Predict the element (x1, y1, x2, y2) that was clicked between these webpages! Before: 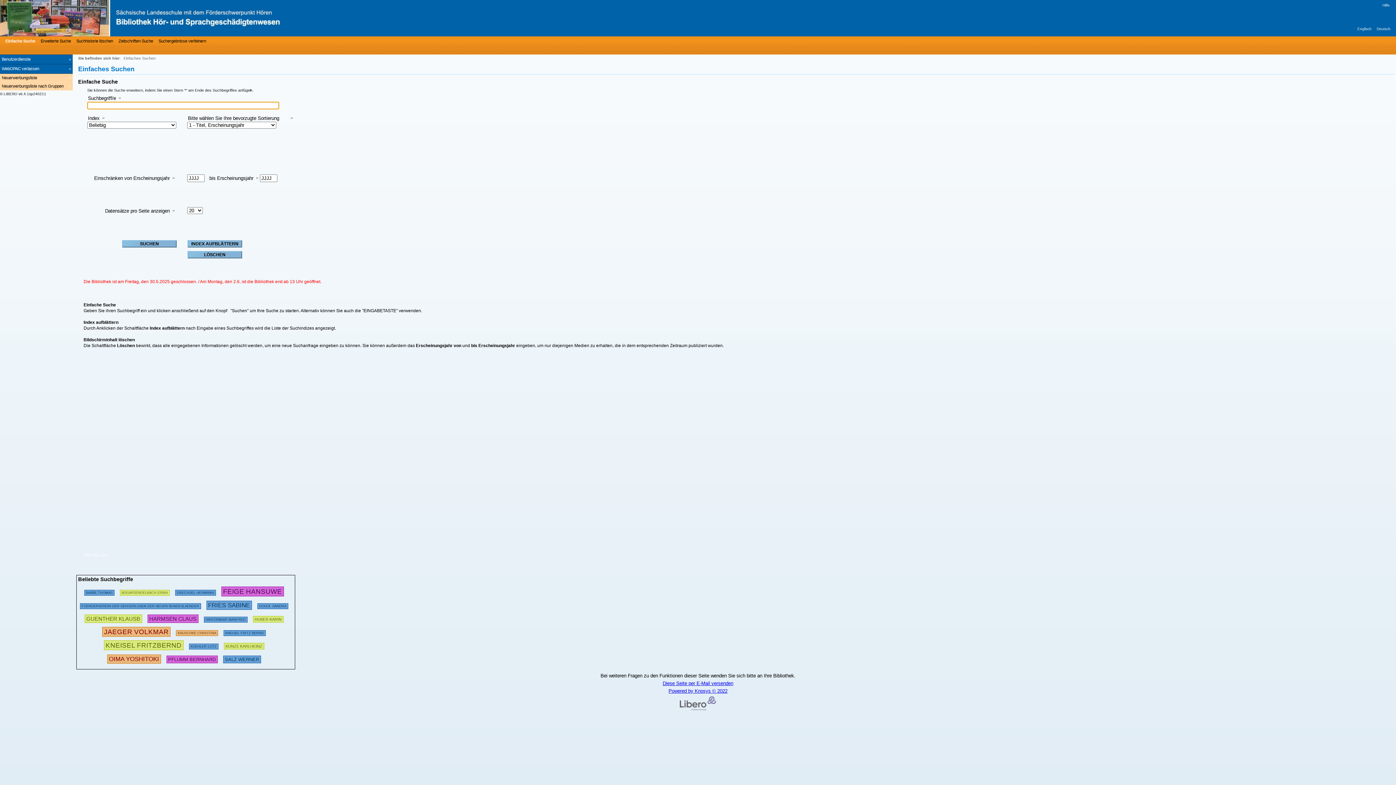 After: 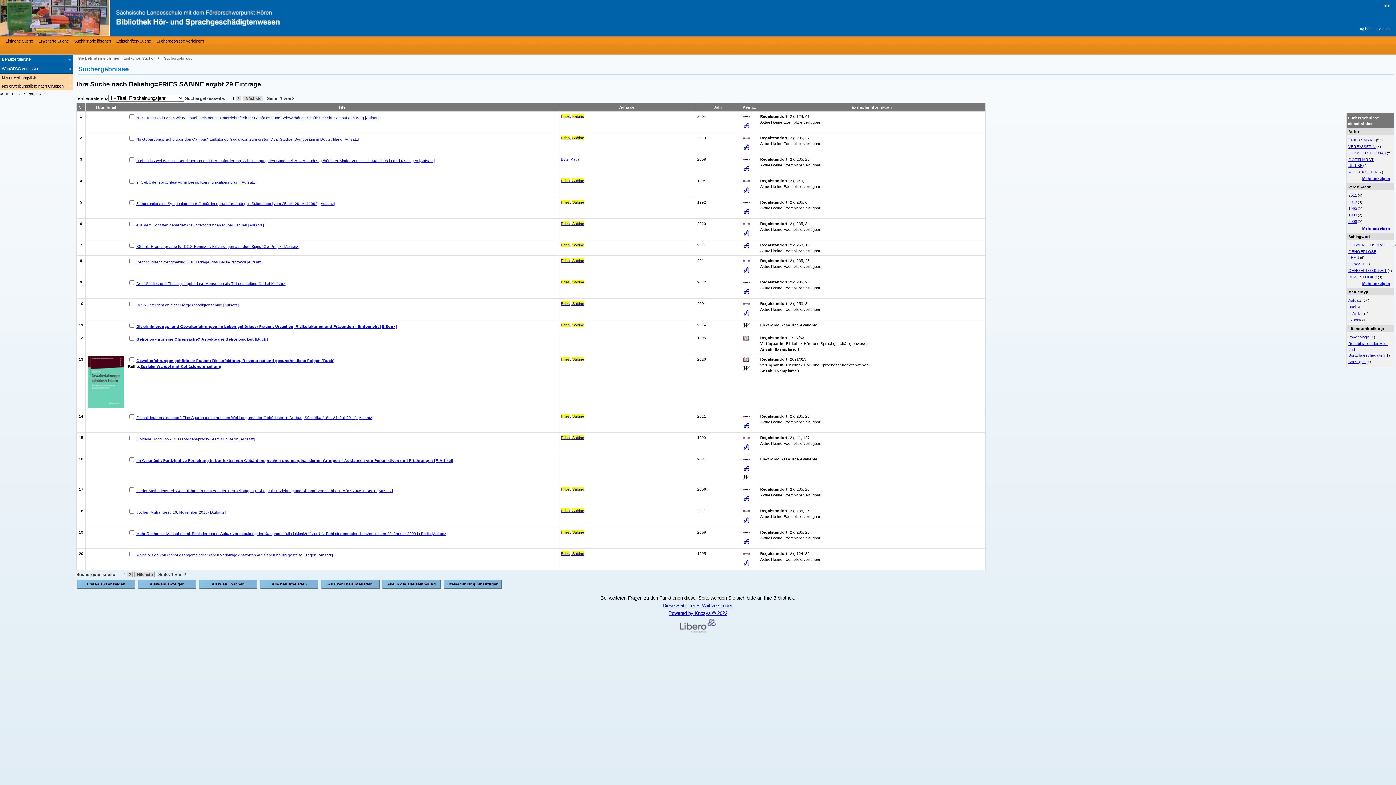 Action: bbox: (206, 601, 251, 609) label: 400825 Suchen  - Letzte Suche: 27 exakte Treffer